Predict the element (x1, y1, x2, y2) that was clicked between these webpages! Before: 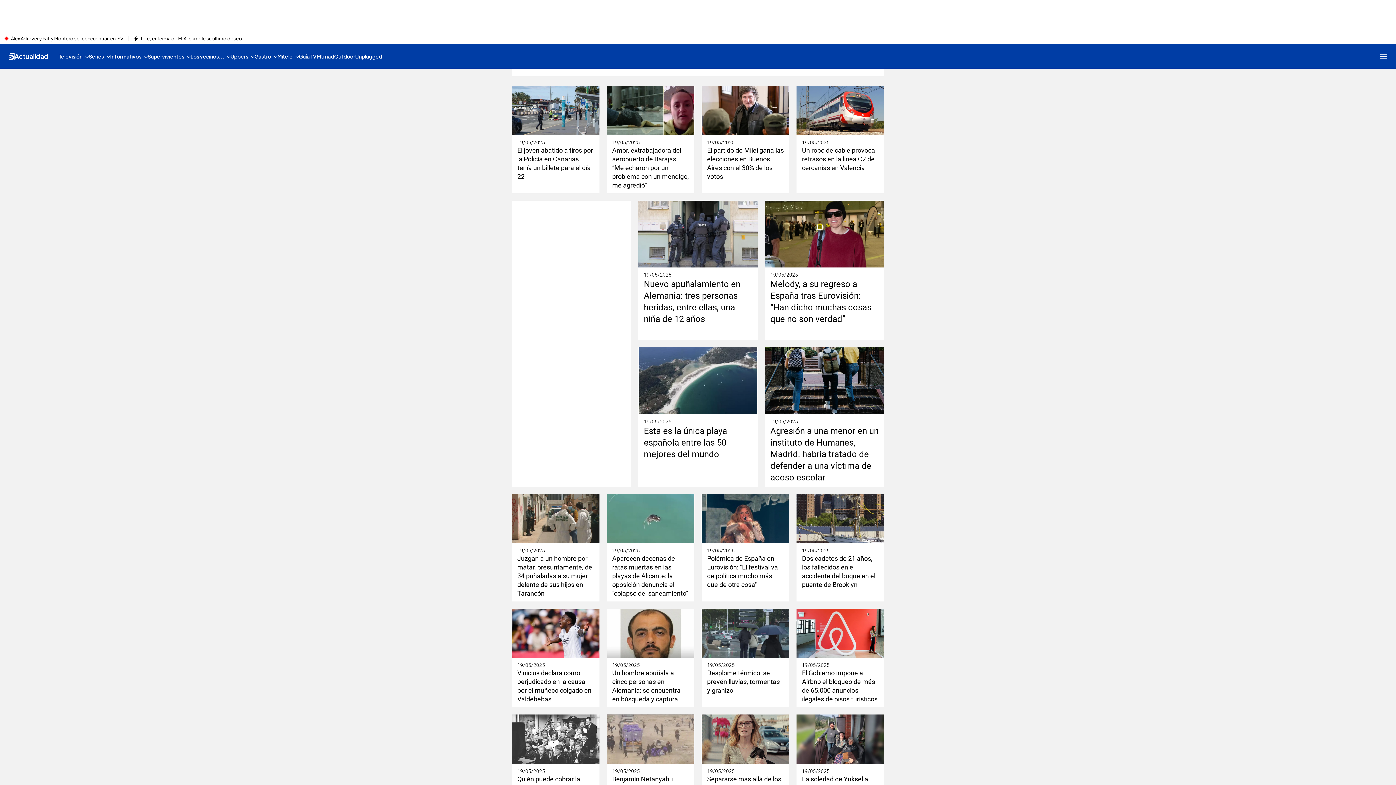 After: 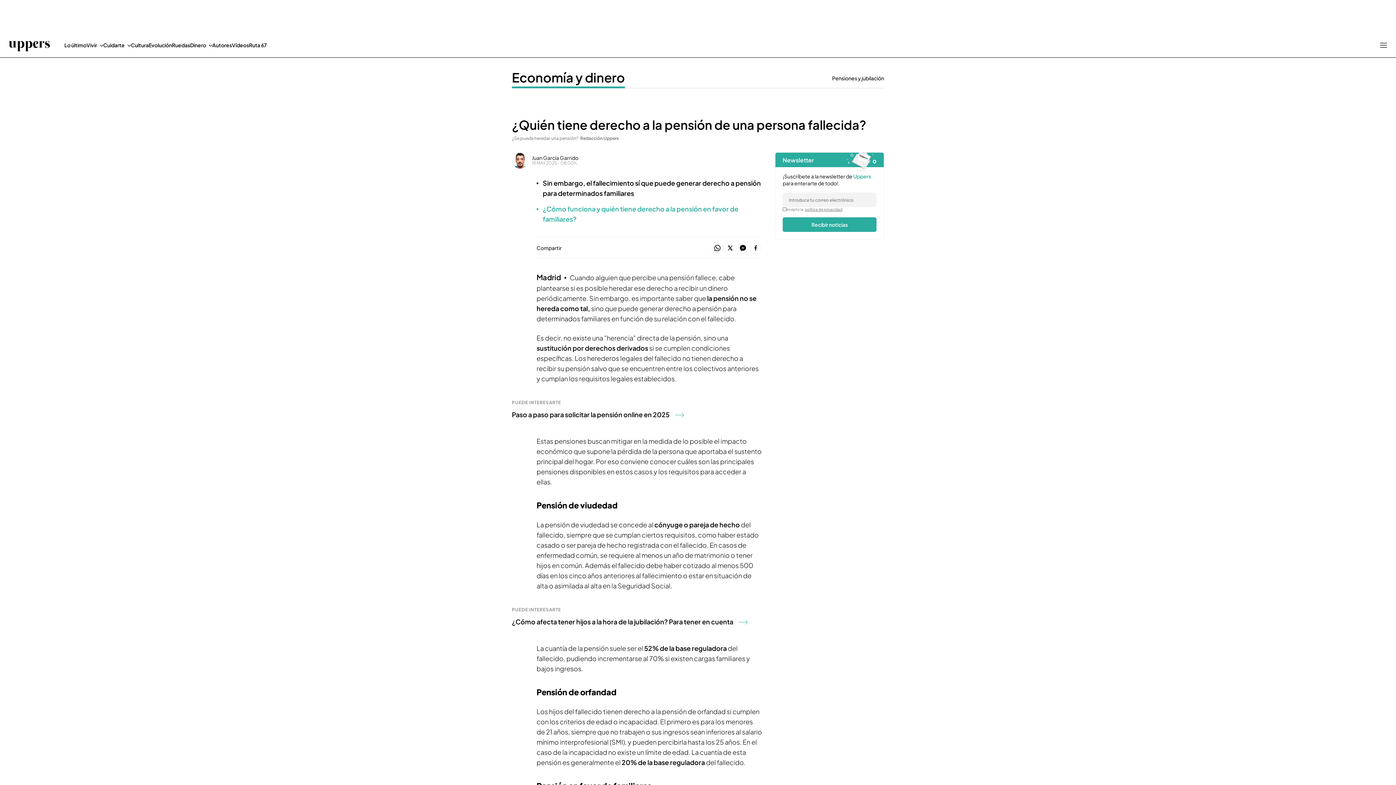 Action: bbox: (512, 714, 599, 764)